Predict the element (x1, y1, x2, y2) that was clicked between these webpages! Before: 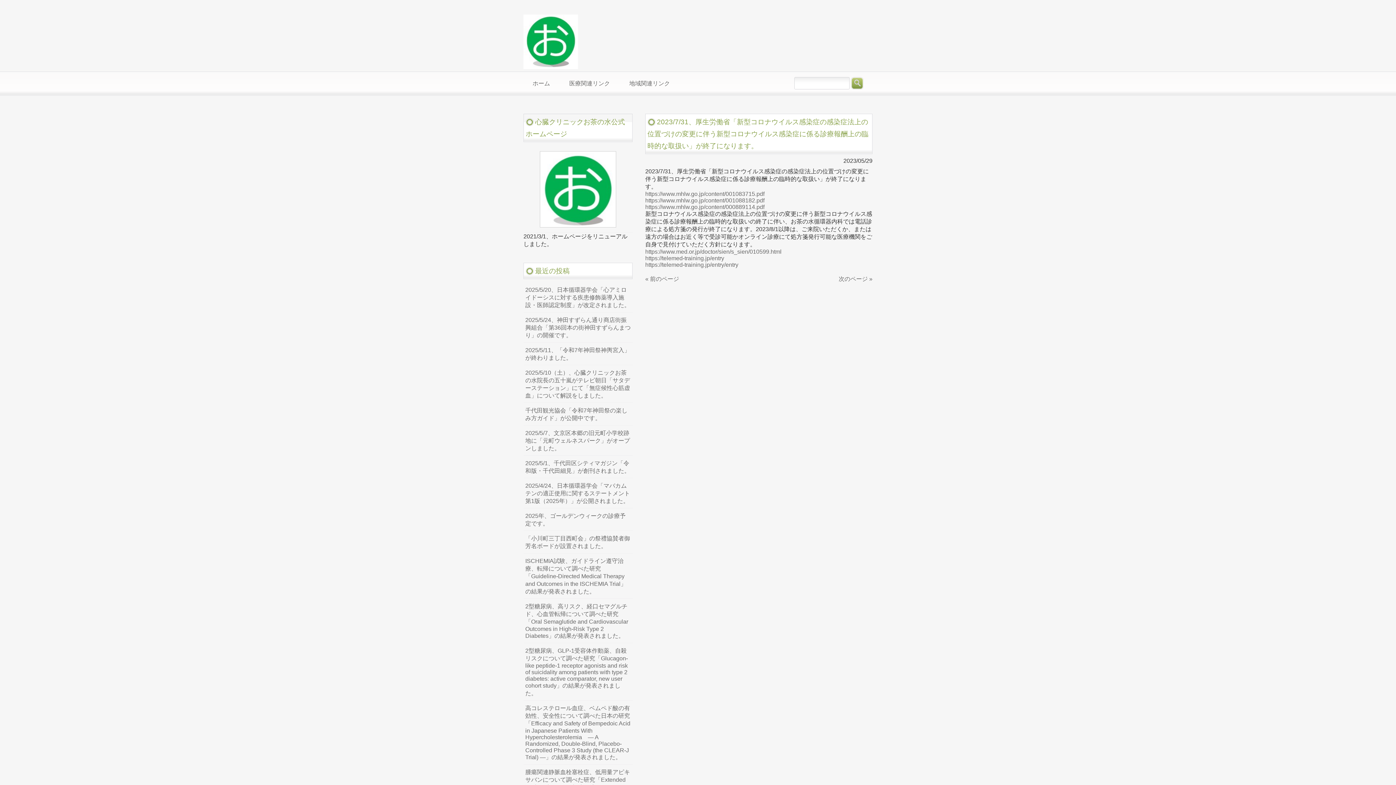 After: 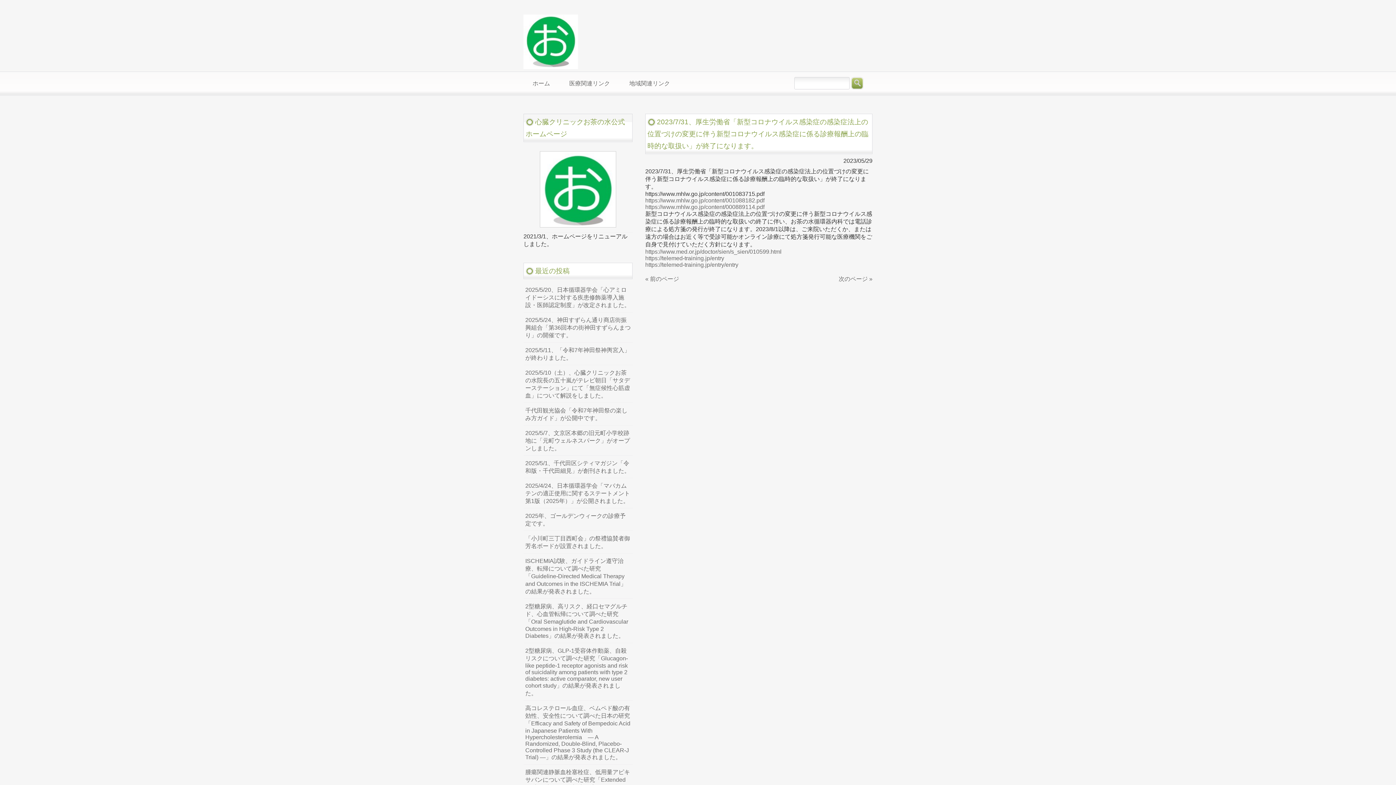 Action: bbox: (645, 190, 764, 197) label: https://www.mhlw.go.jp/content/001083715.pdf